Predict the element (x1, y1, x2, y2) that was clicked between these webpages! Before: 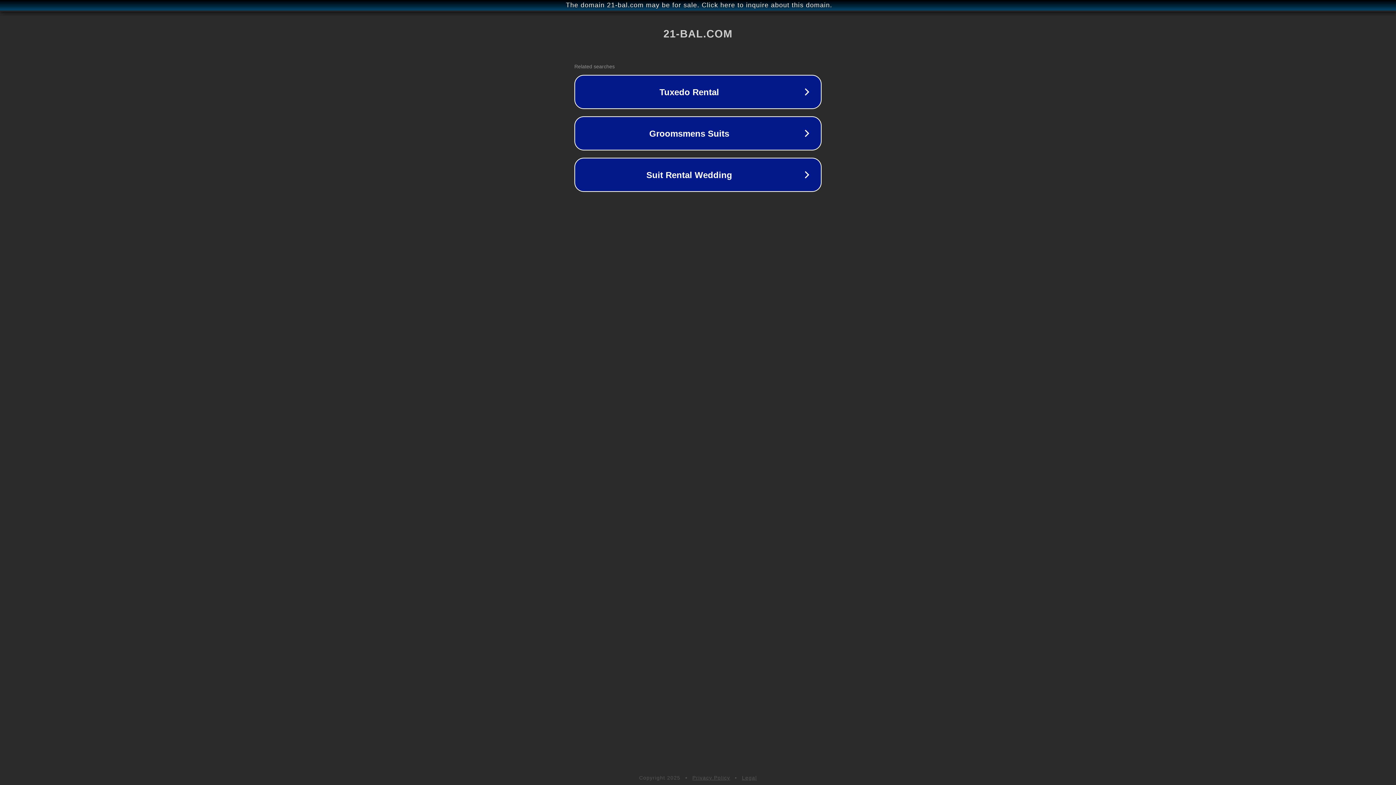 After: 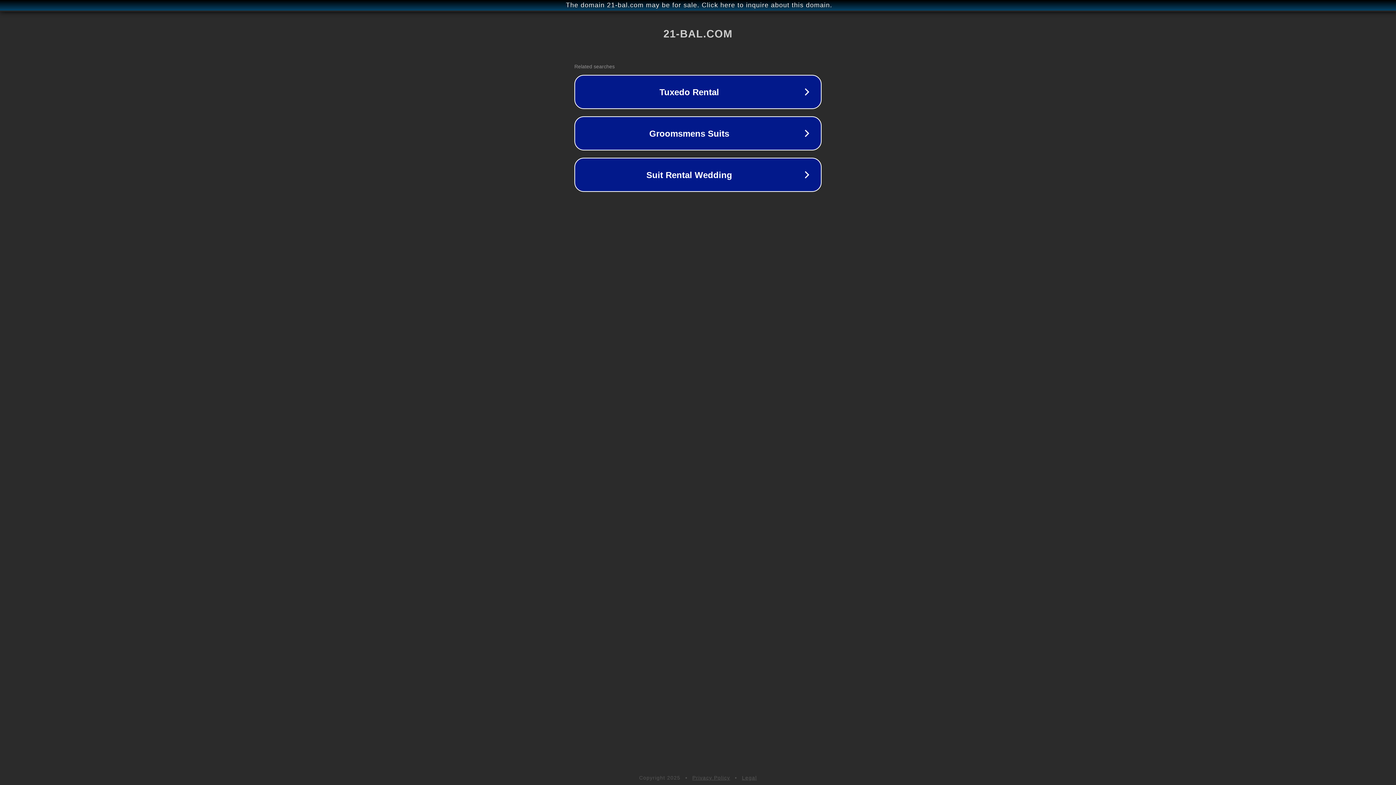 Action: bbox: (742, 775, 757, 781) label: Legal